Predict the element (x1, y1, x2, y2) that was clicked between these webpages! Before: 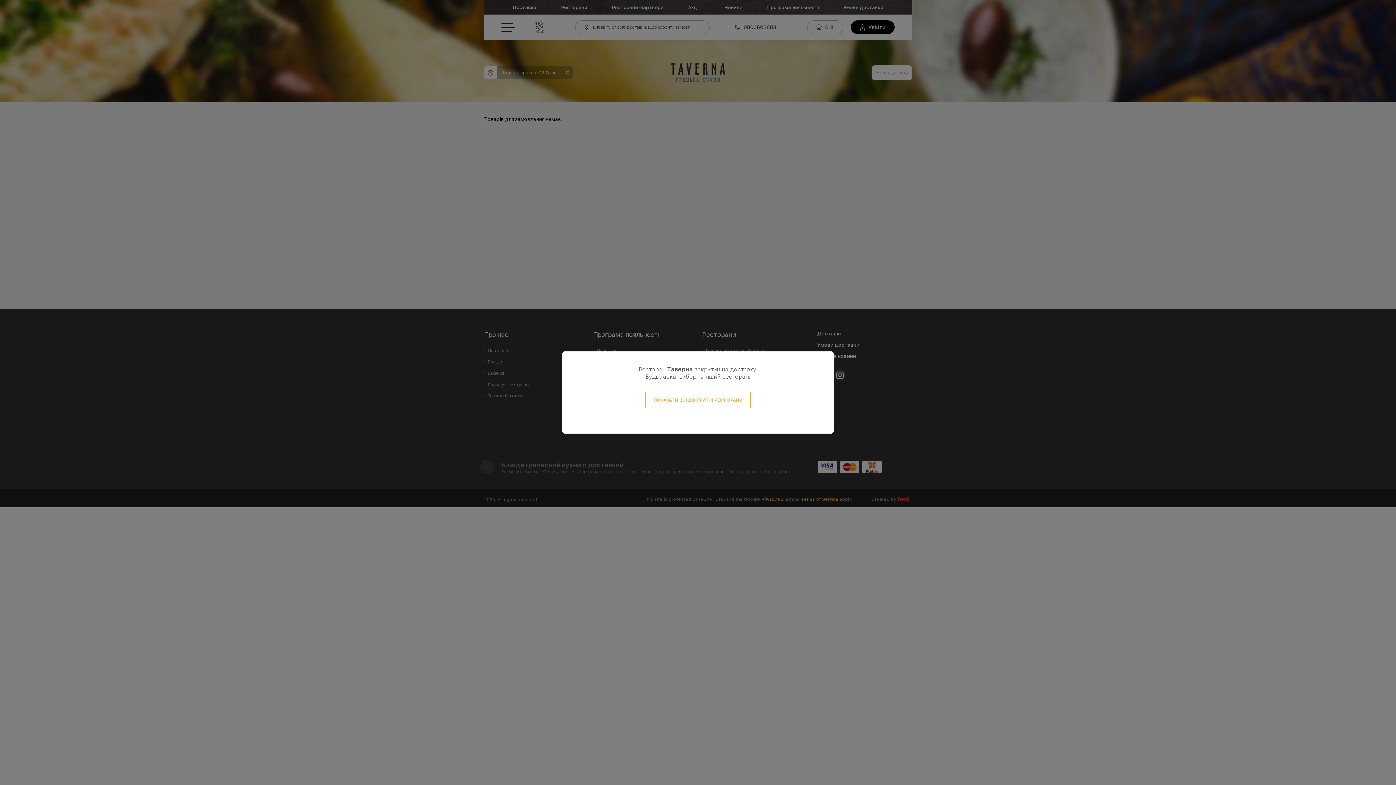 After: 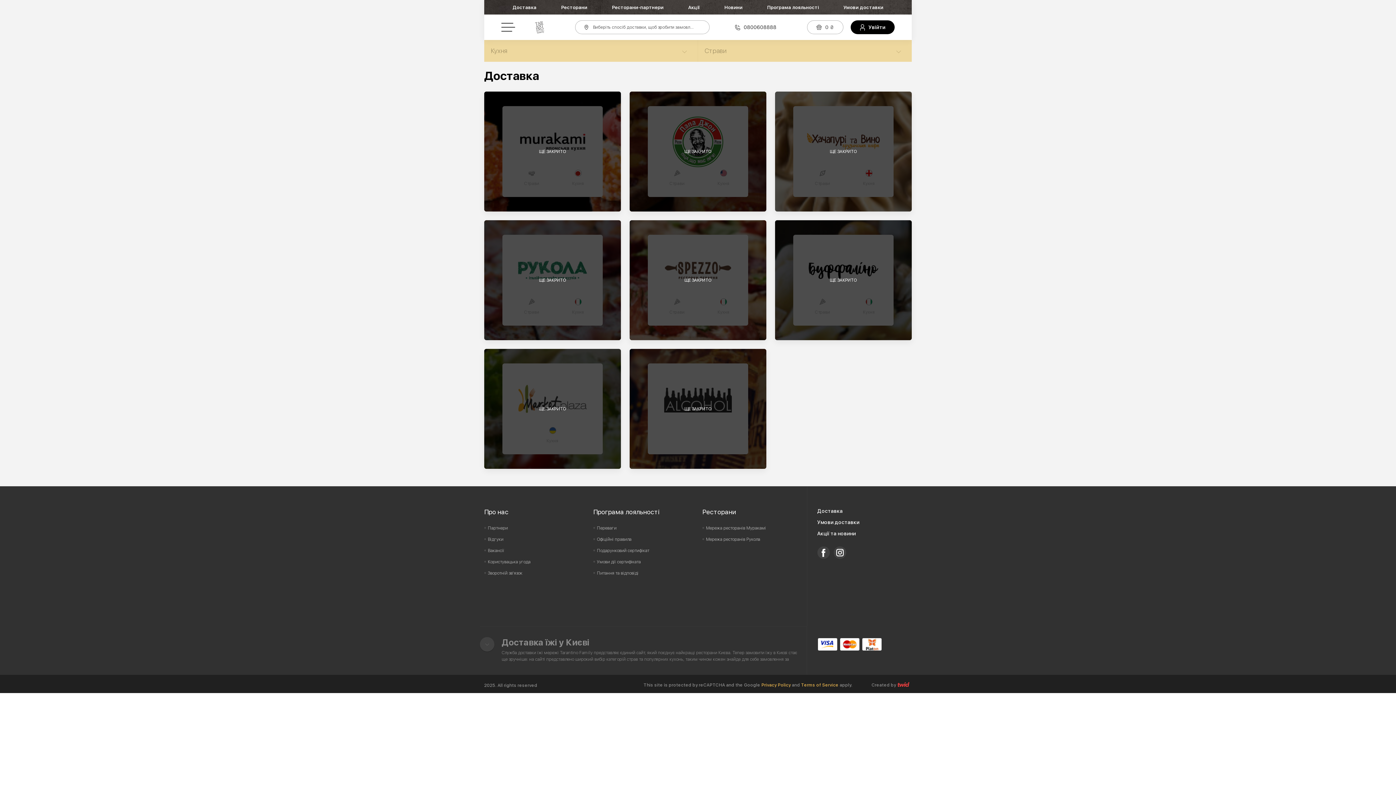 Action: bbox: (645, 392, 751, 408) label: ПОКАЗАТИ ВСІ ДОСТУПНІ РЕСТОРАНИ